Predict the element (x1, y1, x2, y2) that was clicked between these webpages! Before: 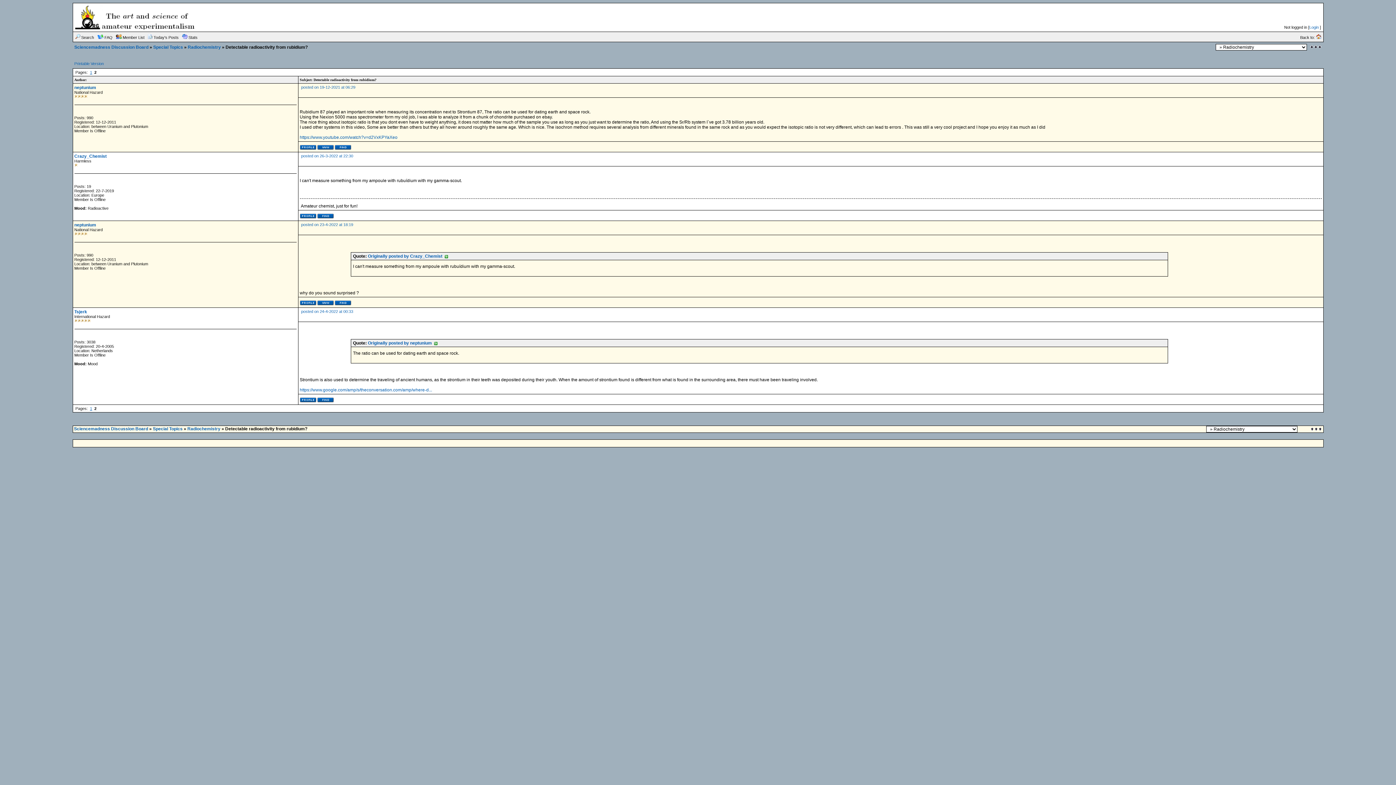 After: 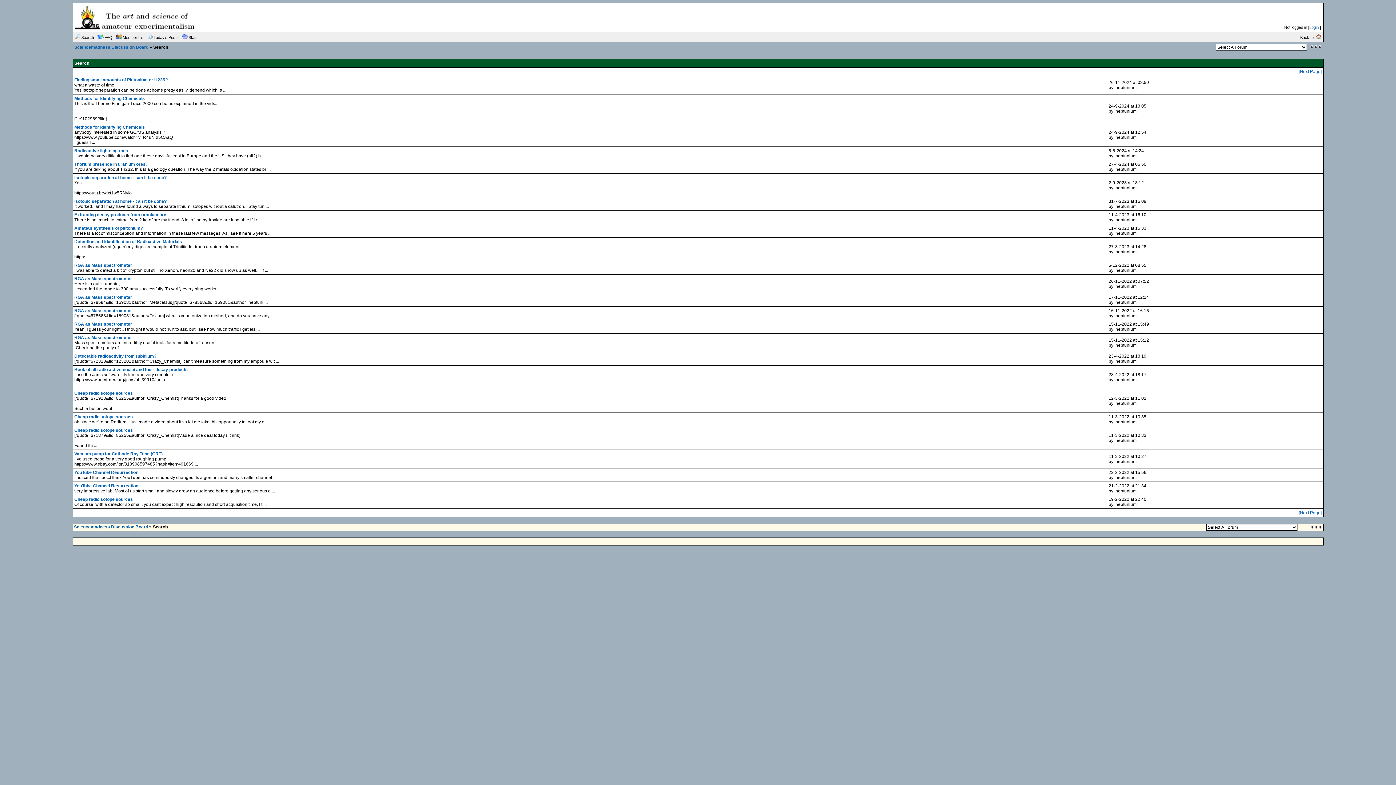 Action: bbox: (334, 146, 351, 150)